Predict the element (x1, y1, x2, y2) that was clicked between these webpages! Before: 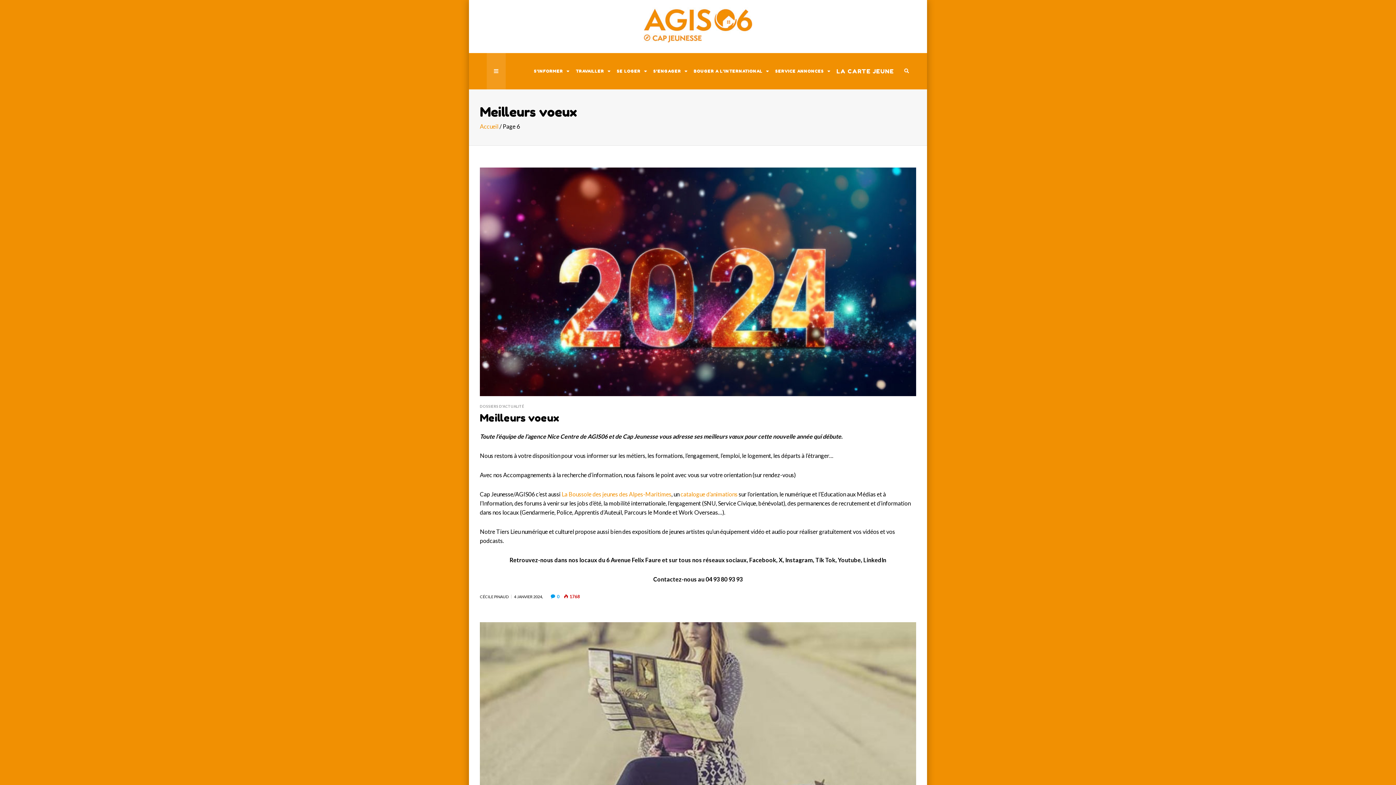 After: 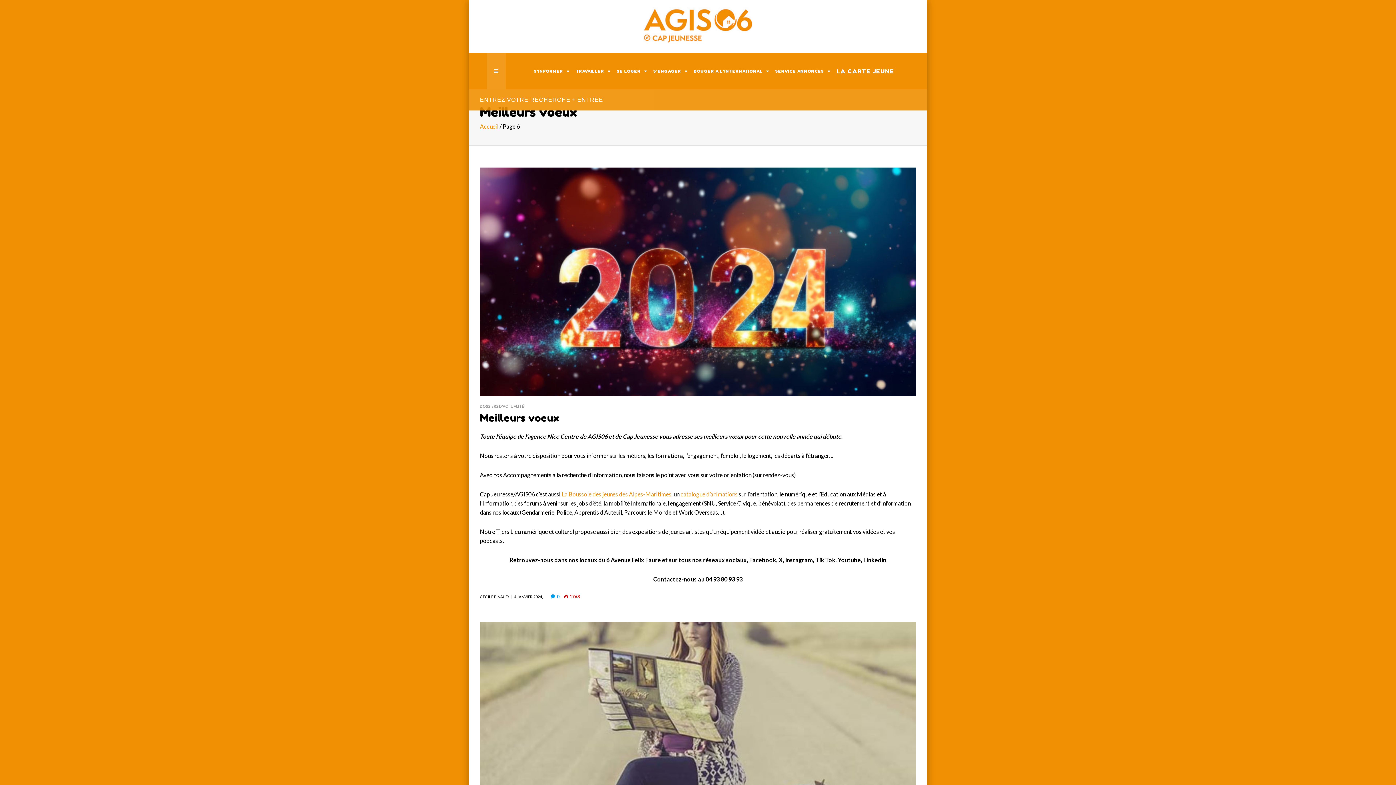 Action: bbox: (900, 53, 916, 89)